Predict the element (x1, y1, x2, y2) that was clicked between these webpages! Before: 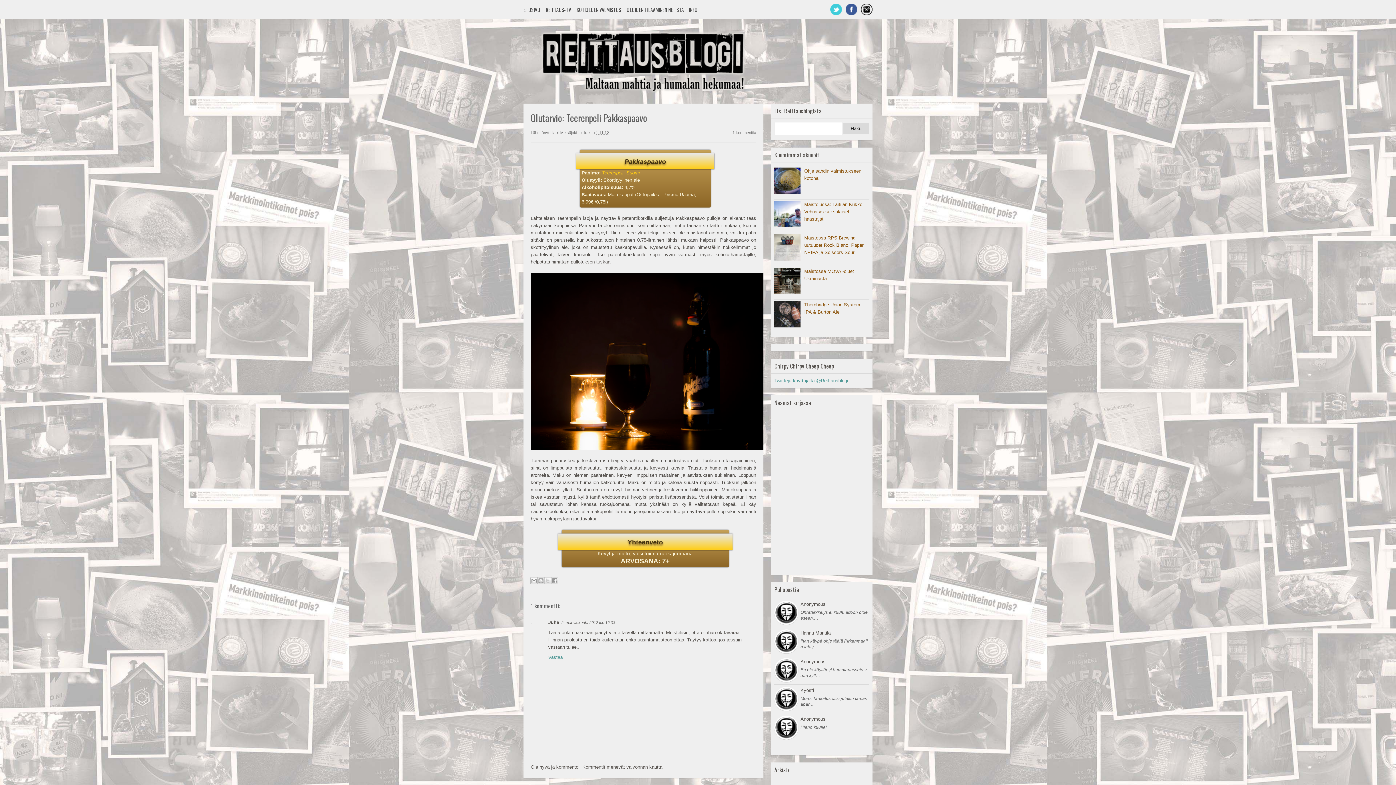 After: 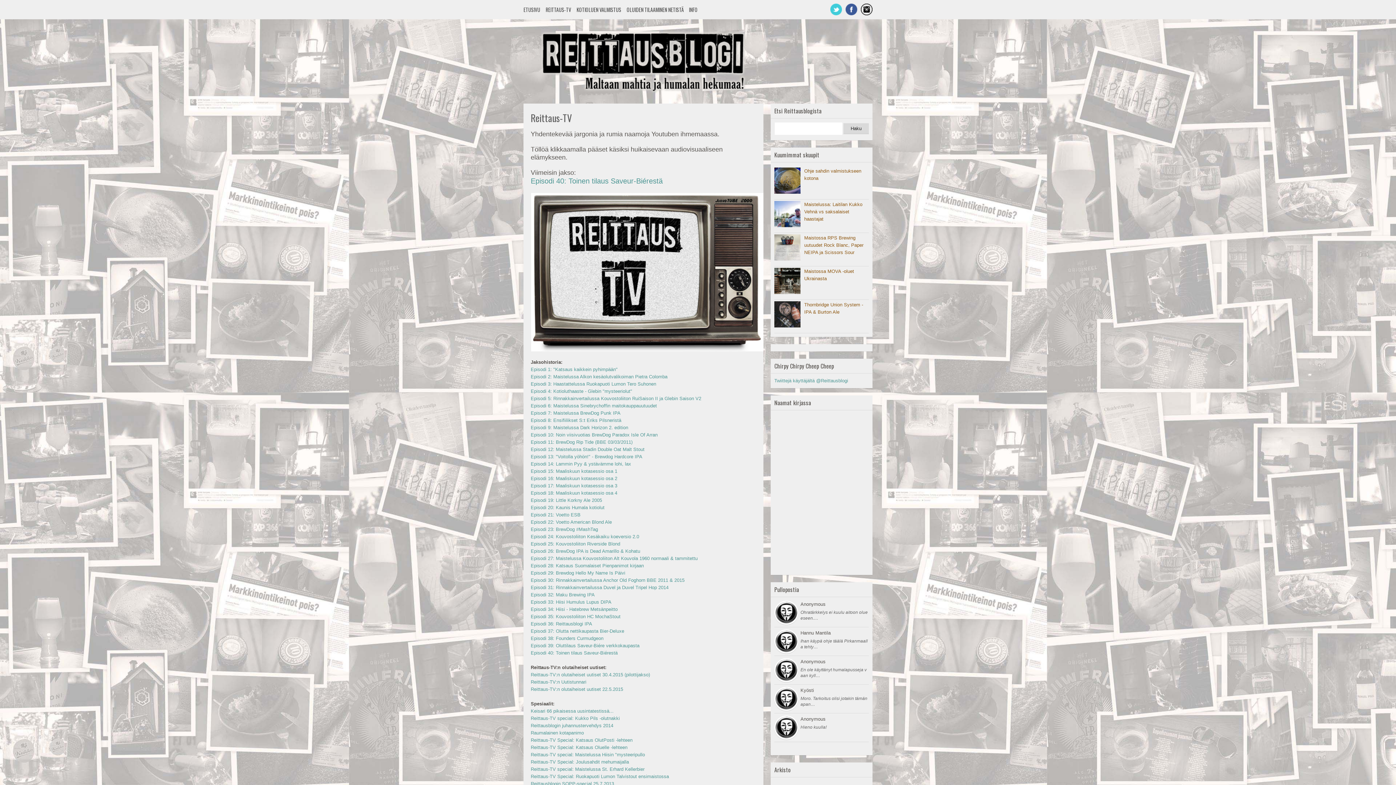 Action: bbox: (545, 5, 571, 13) label: REITTAUS-TV